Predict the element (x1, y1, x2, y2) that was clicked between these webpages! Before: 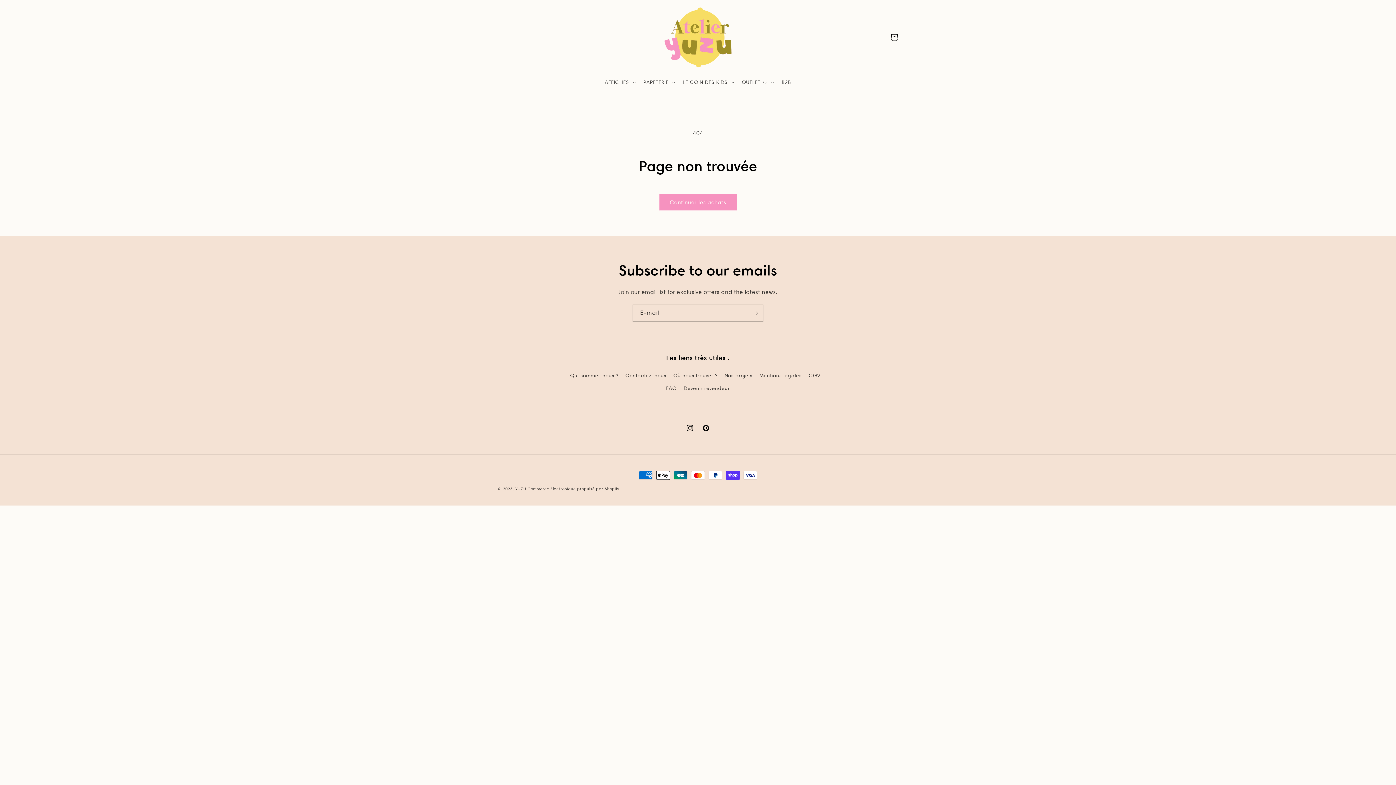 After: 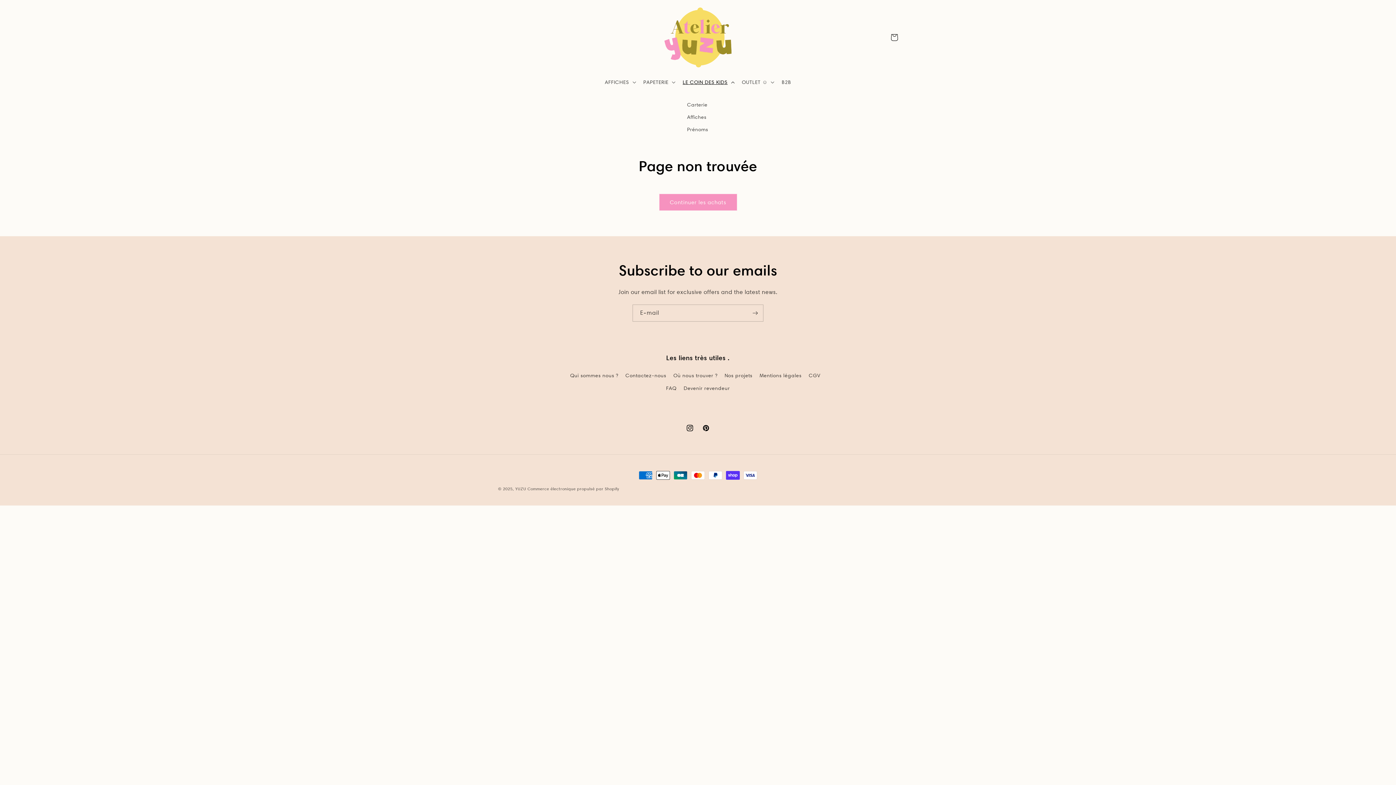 Action: label: LE COIN DES KIDS bbox: (678, 74, 737, 89)